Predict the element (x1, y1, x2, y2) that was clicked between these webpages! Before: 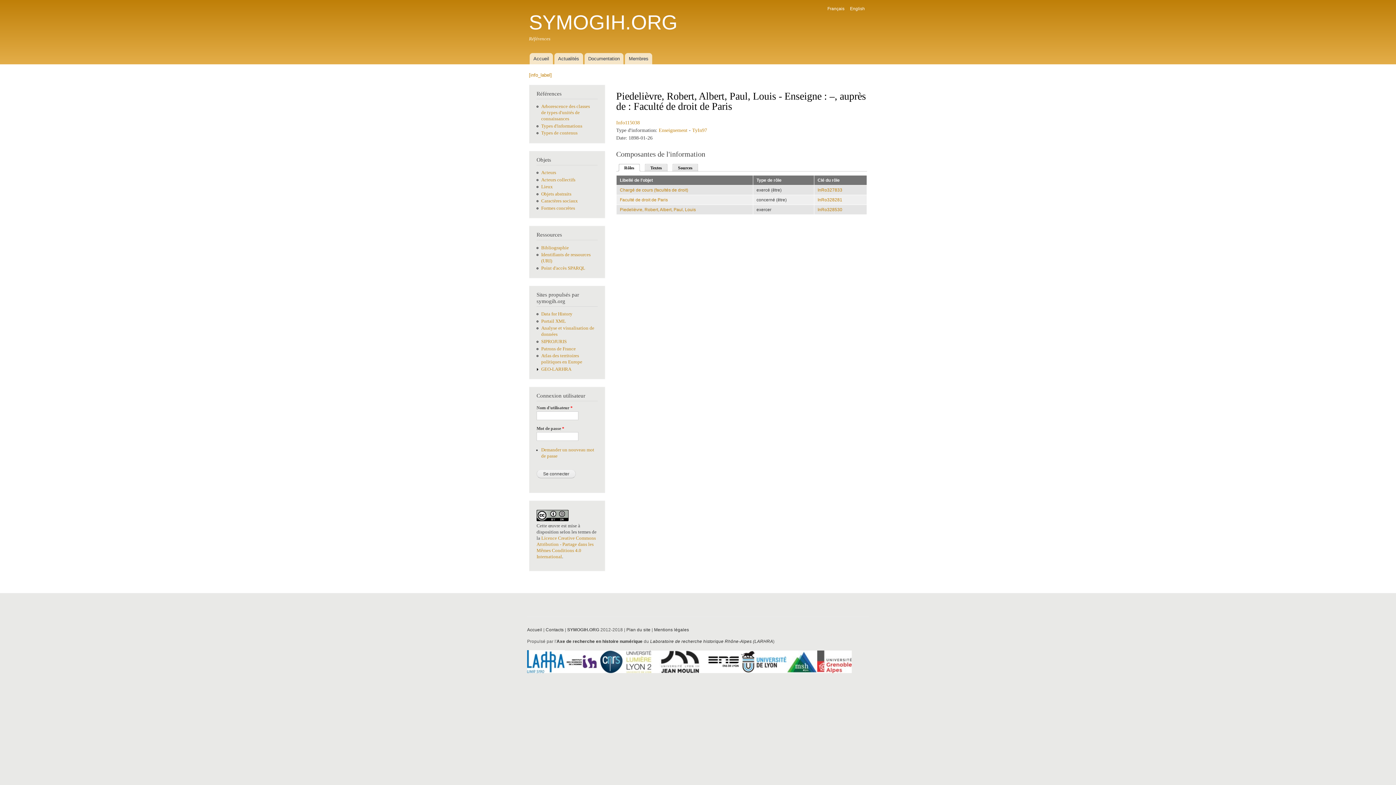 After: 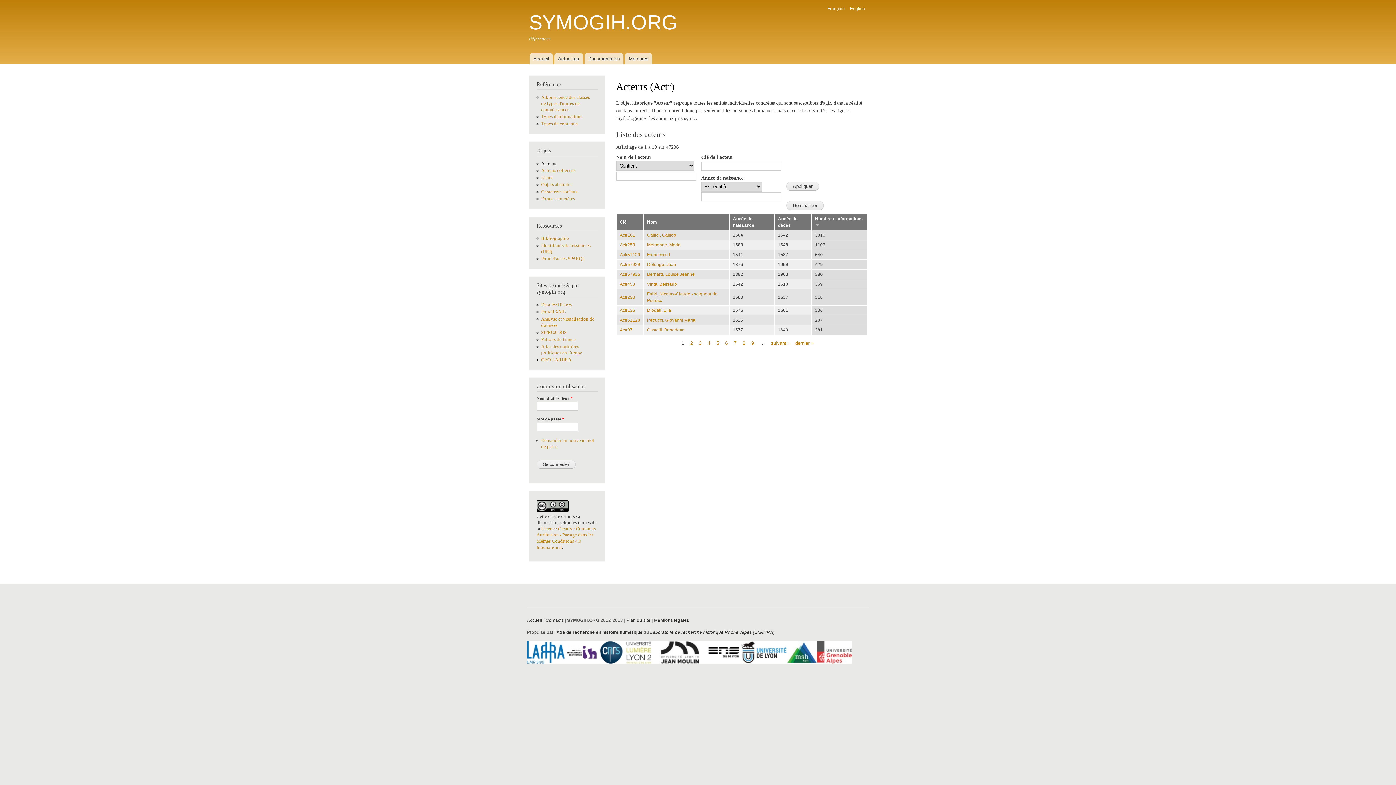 Action: bbox: (541, 170, 556, 175) label: Acteurs